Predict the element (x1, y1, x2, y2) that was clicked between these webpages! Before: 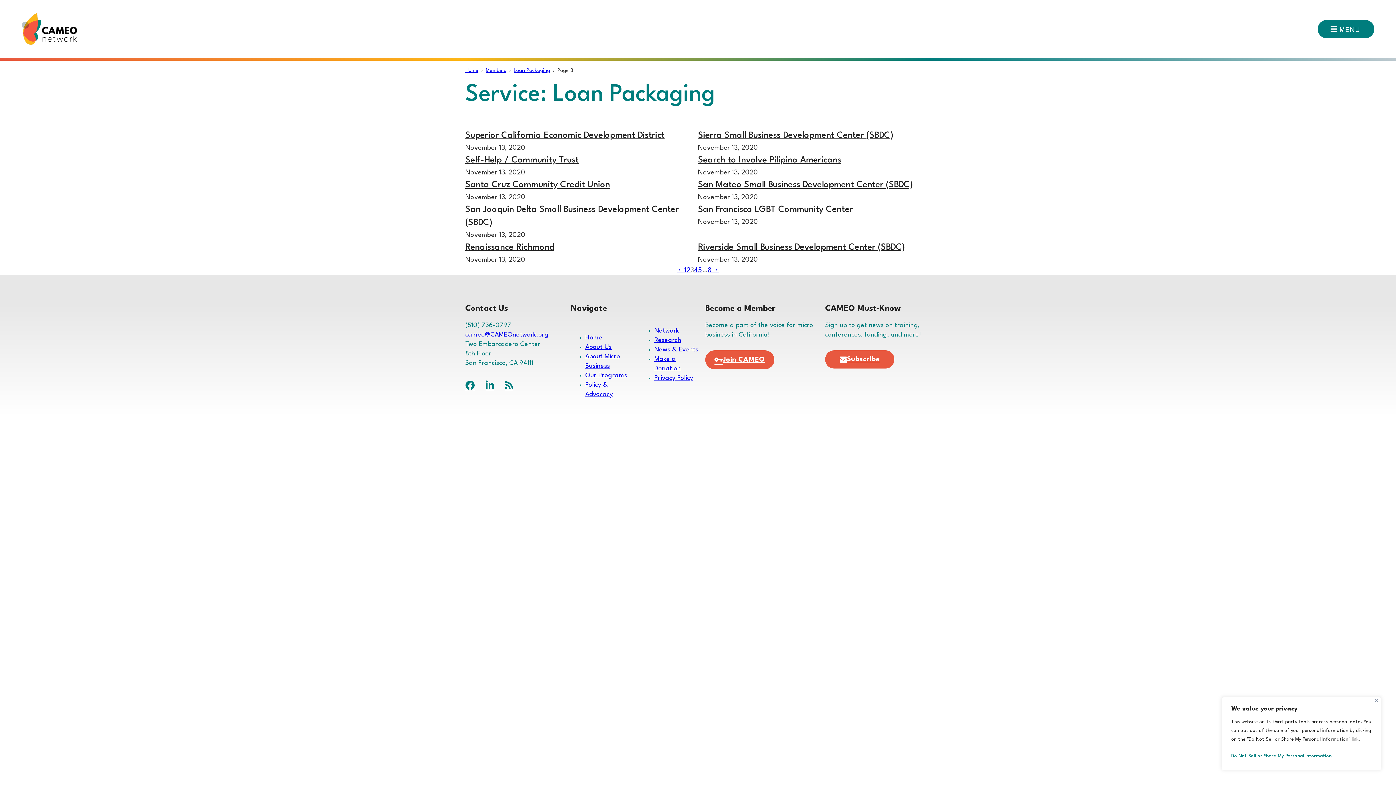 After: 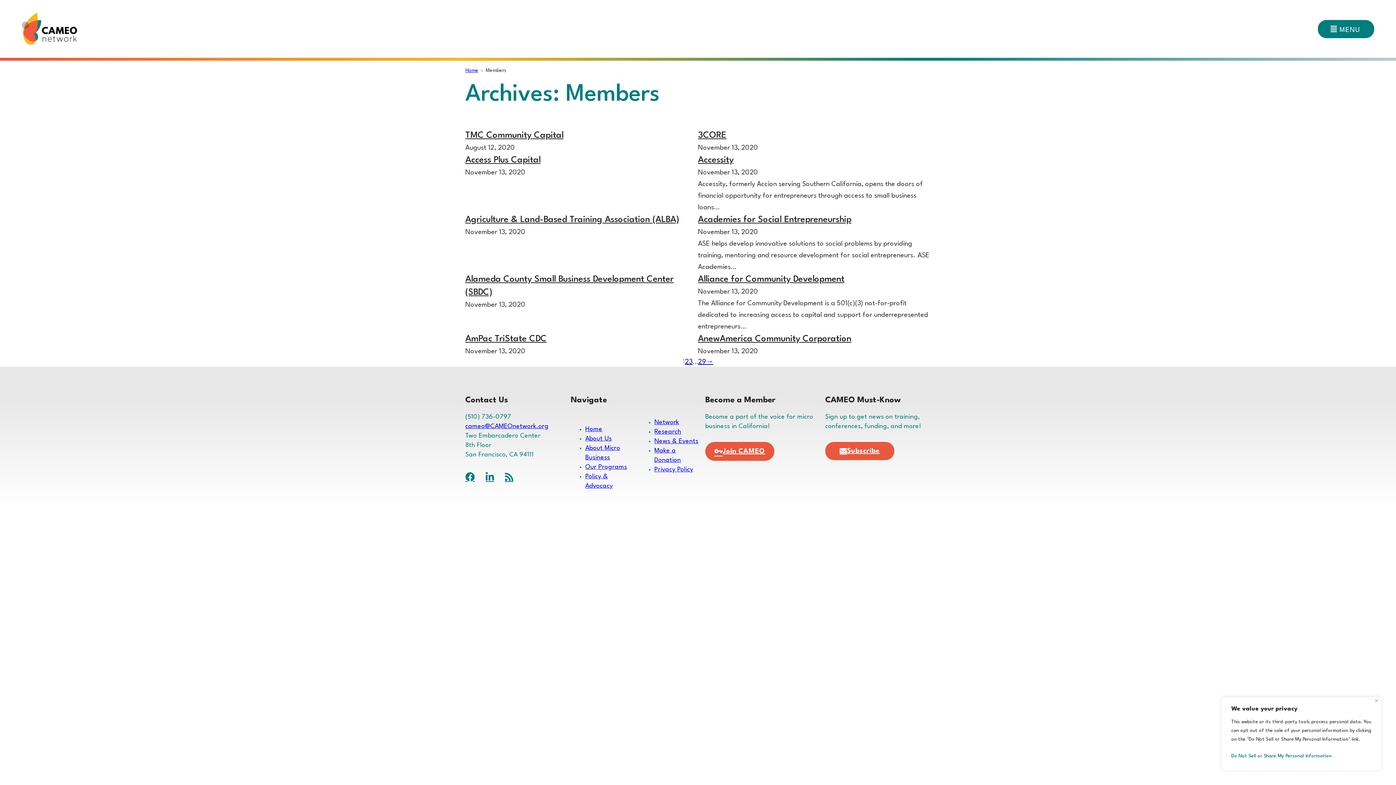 Action: bbox: (485, 68, 506, 73) label: Members